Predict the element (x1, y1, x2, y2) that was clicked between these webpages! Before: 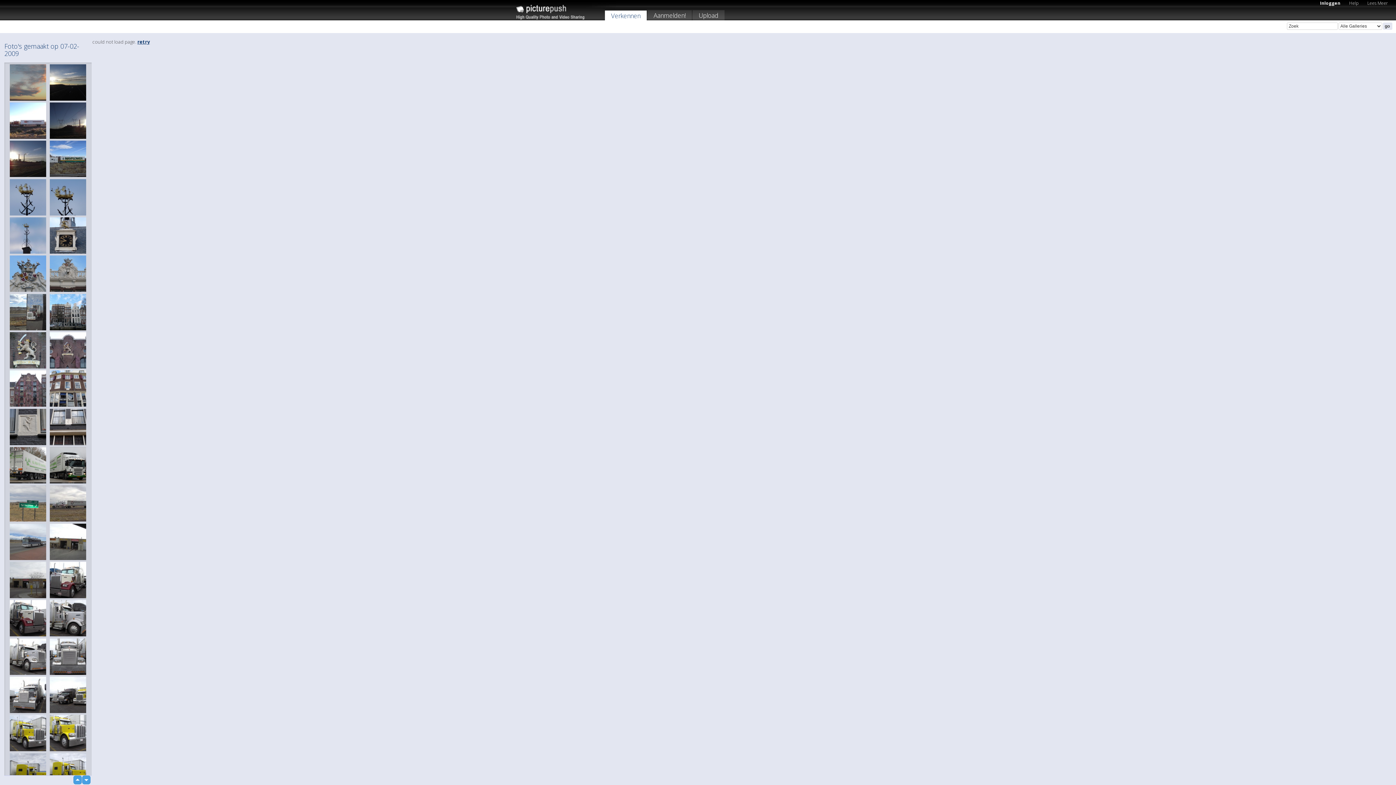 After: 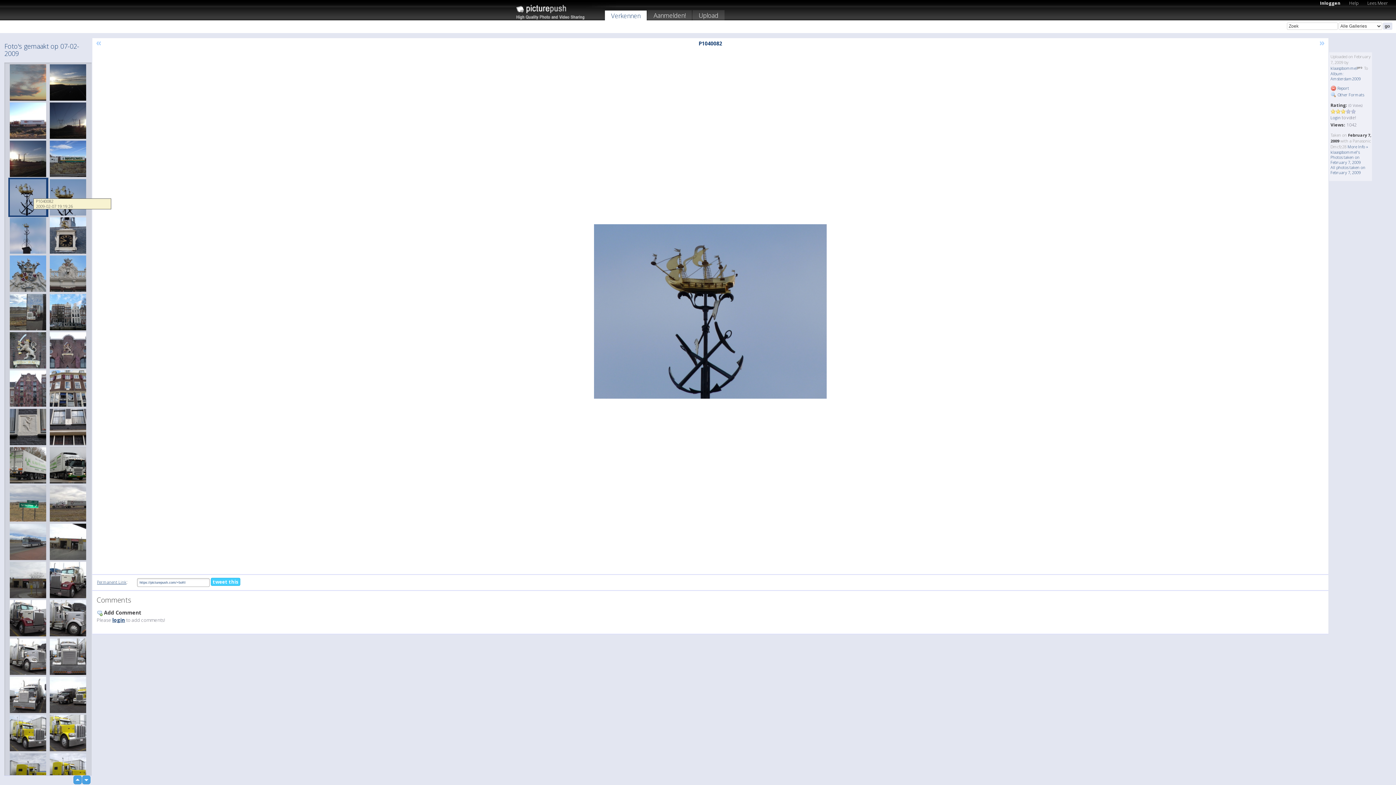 Action: bbox: (8, 177, 48, 217)